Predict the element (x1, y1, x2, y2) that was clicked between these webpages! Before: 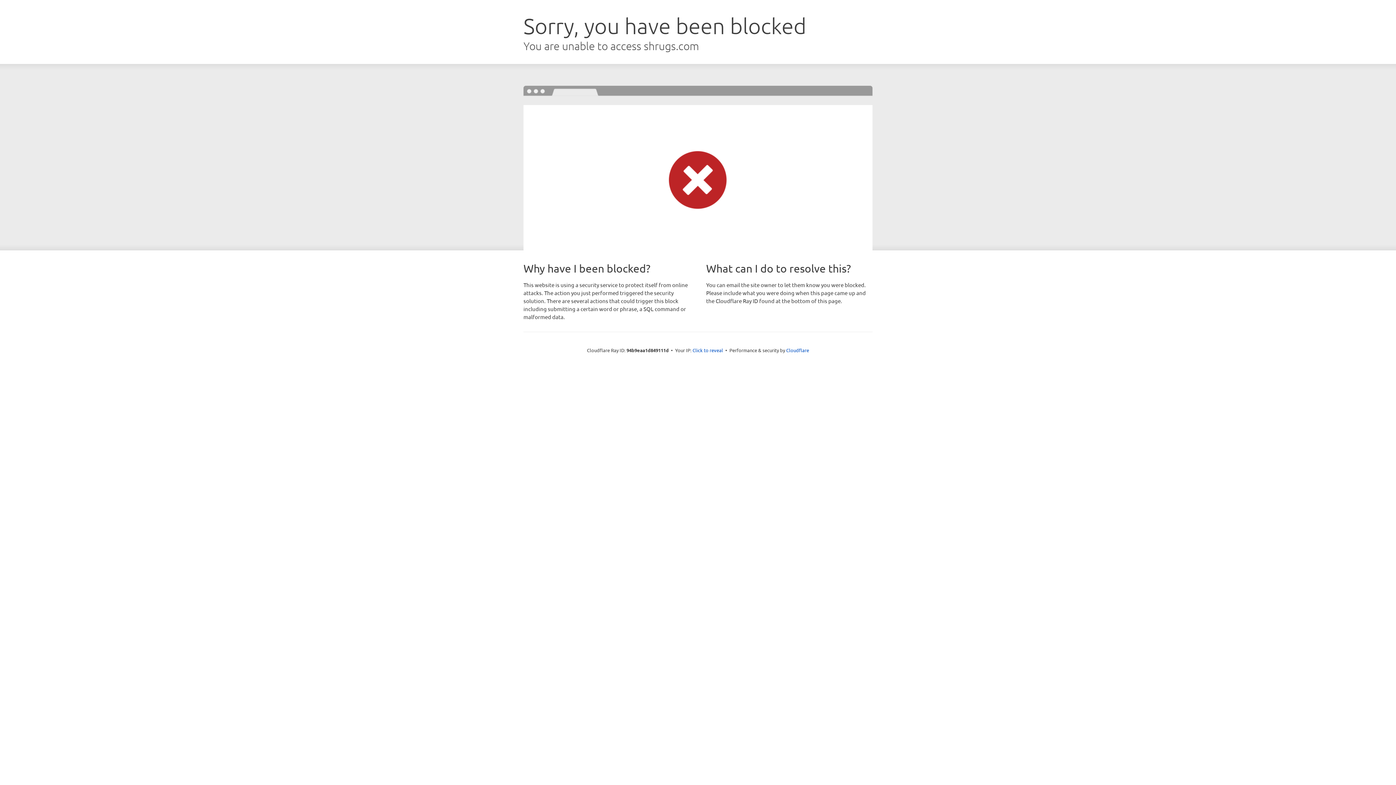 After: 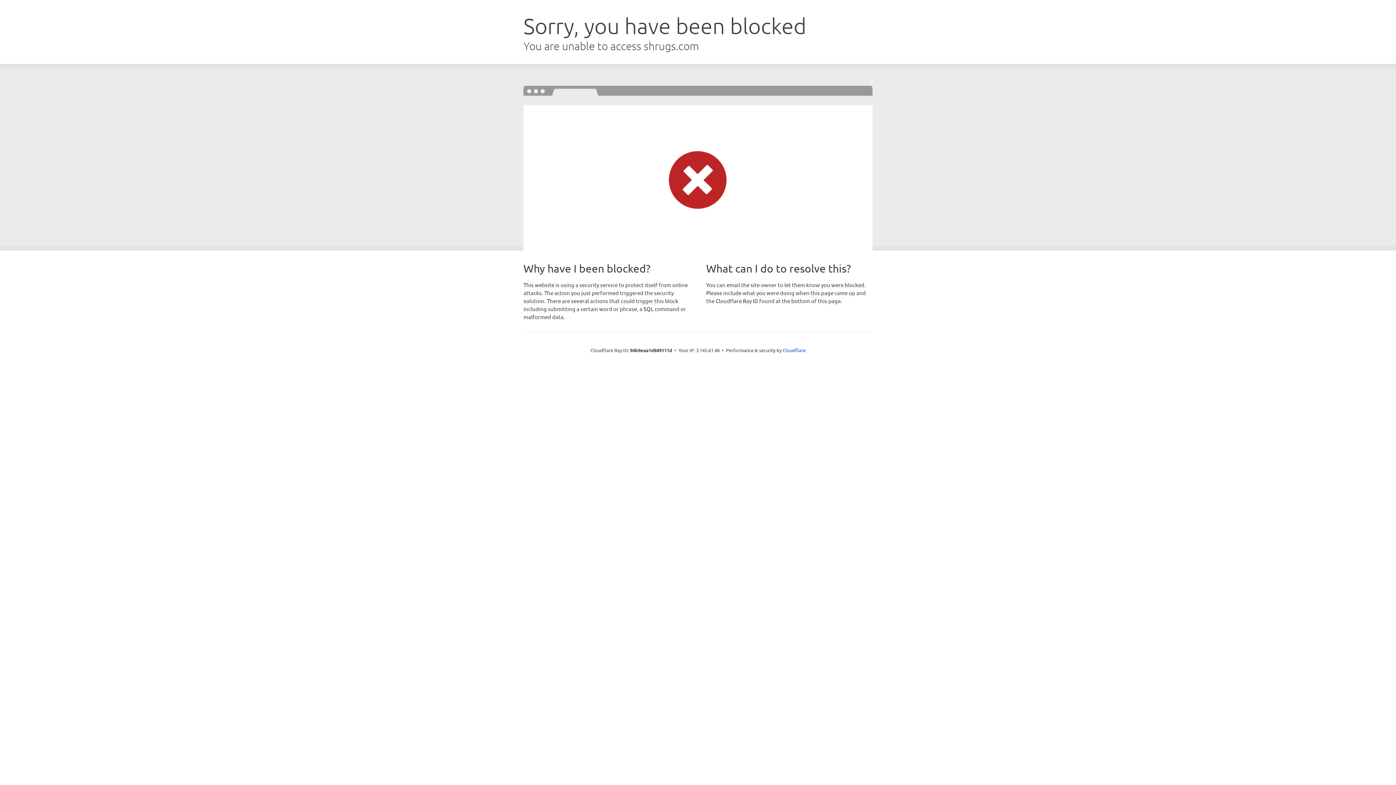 Action: bbox: (692, 346, 723, 353) label: Click to reveal